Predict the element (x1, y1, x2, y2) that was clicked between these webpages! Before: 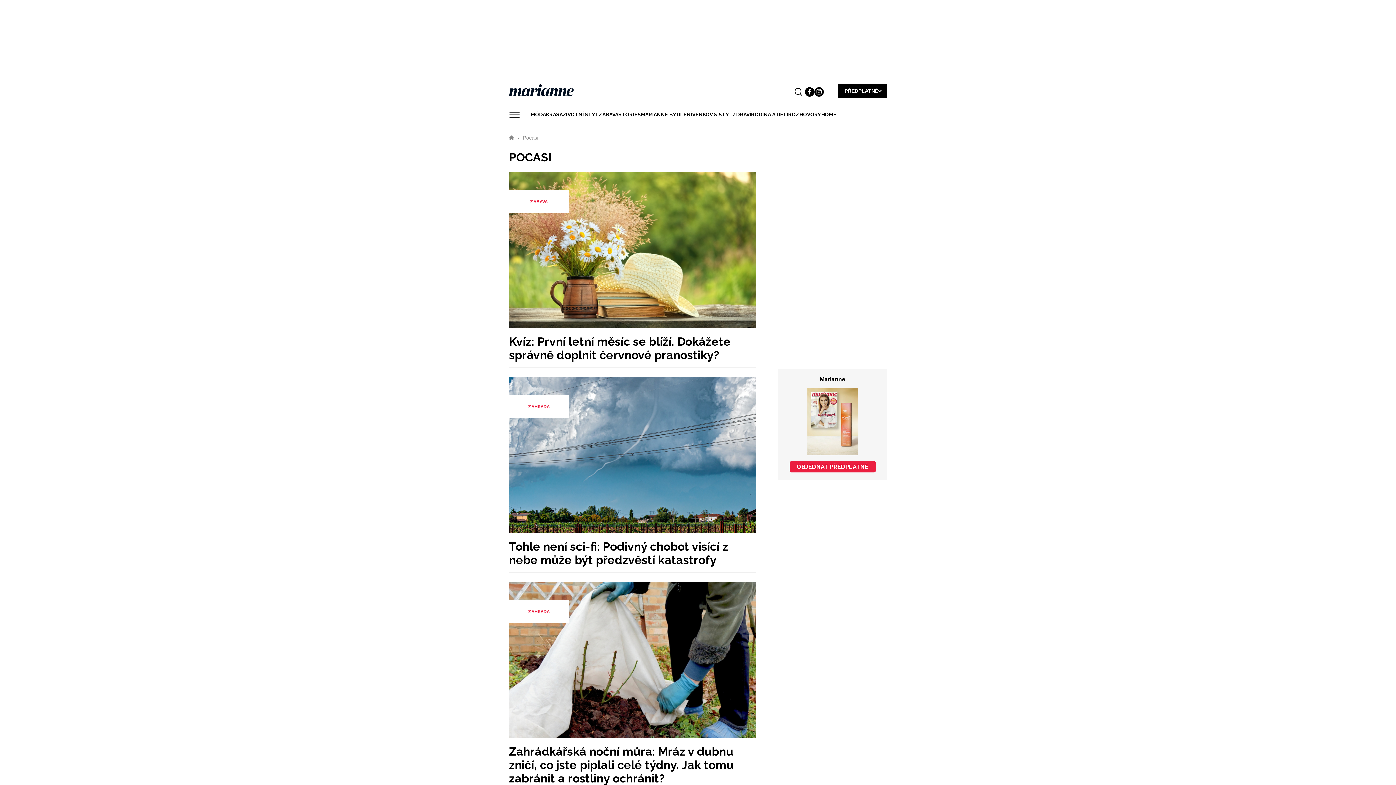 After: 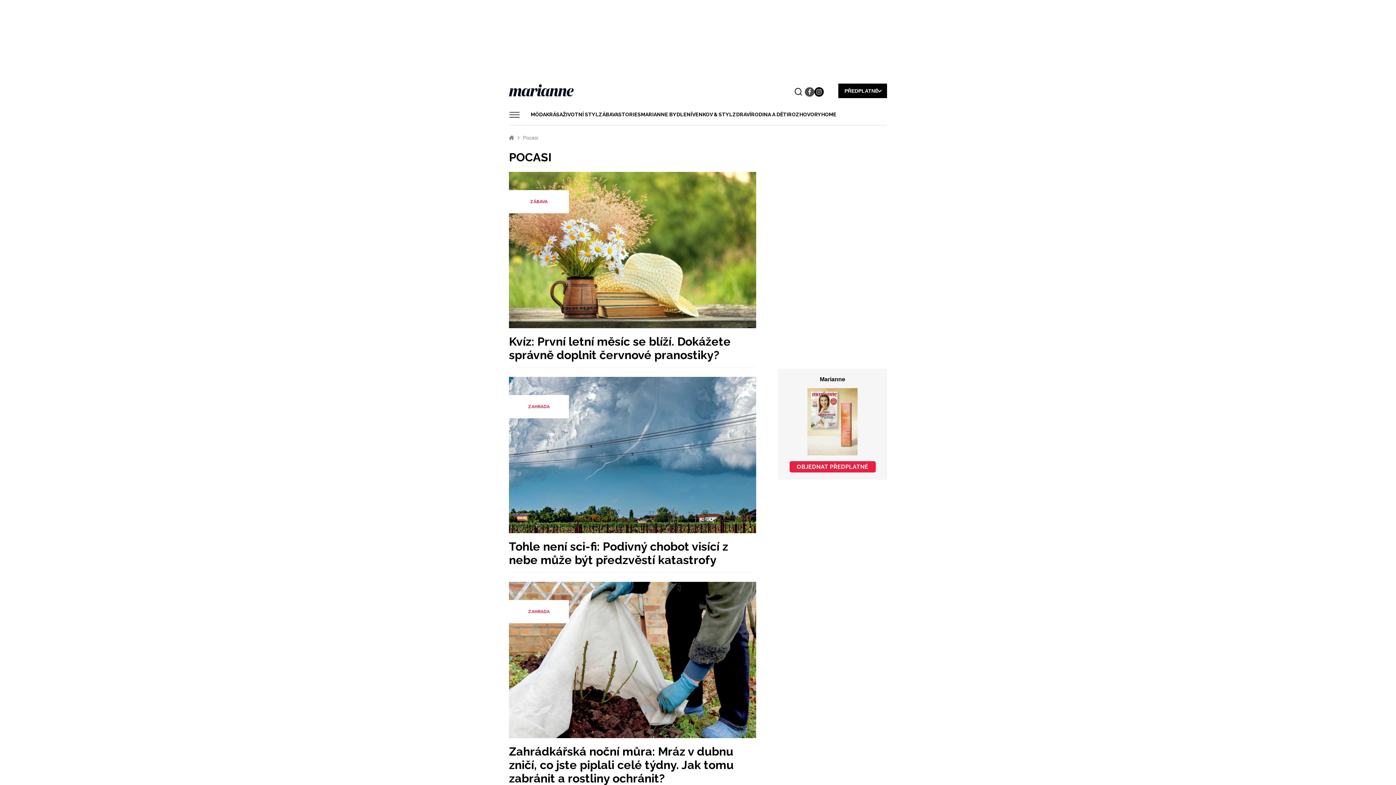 Action: bbox: (805, 87, 814, 96)